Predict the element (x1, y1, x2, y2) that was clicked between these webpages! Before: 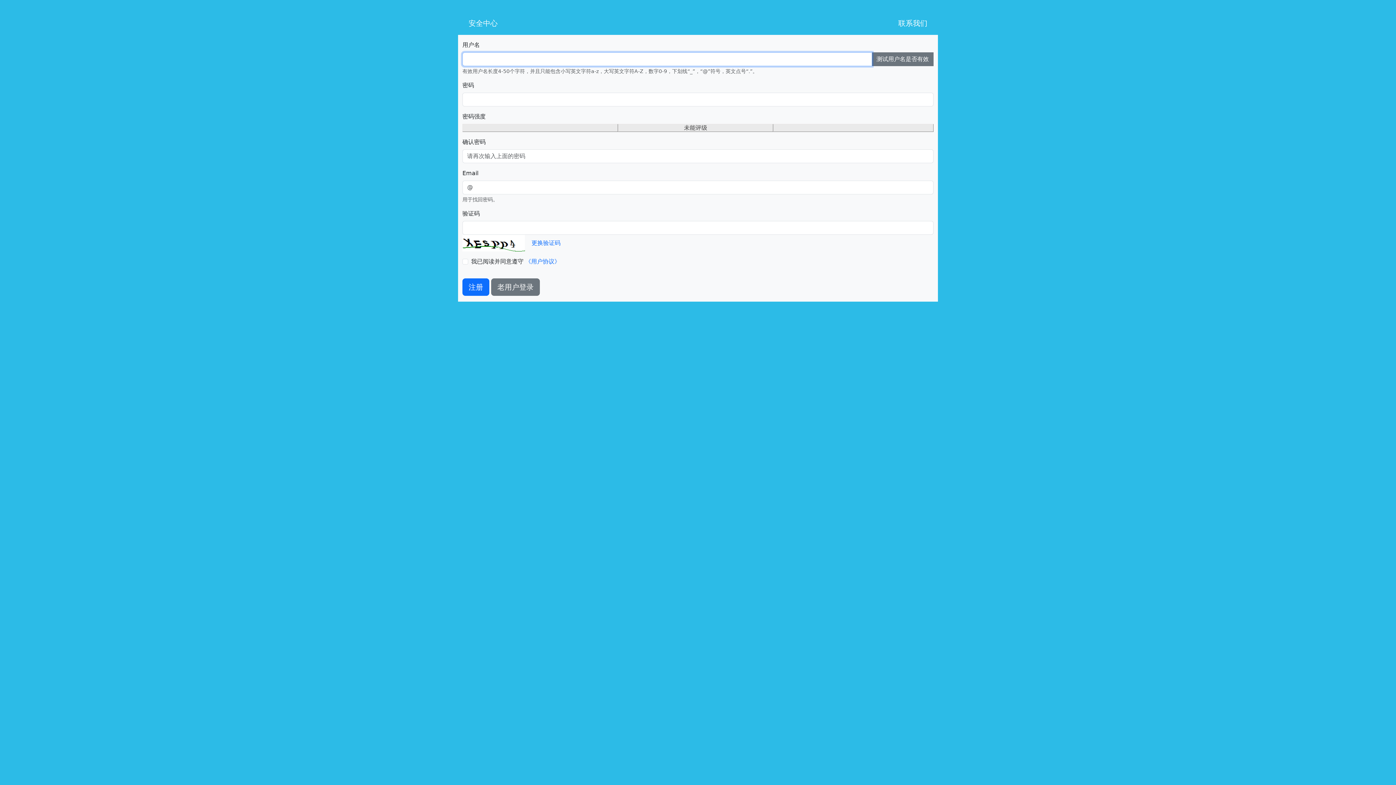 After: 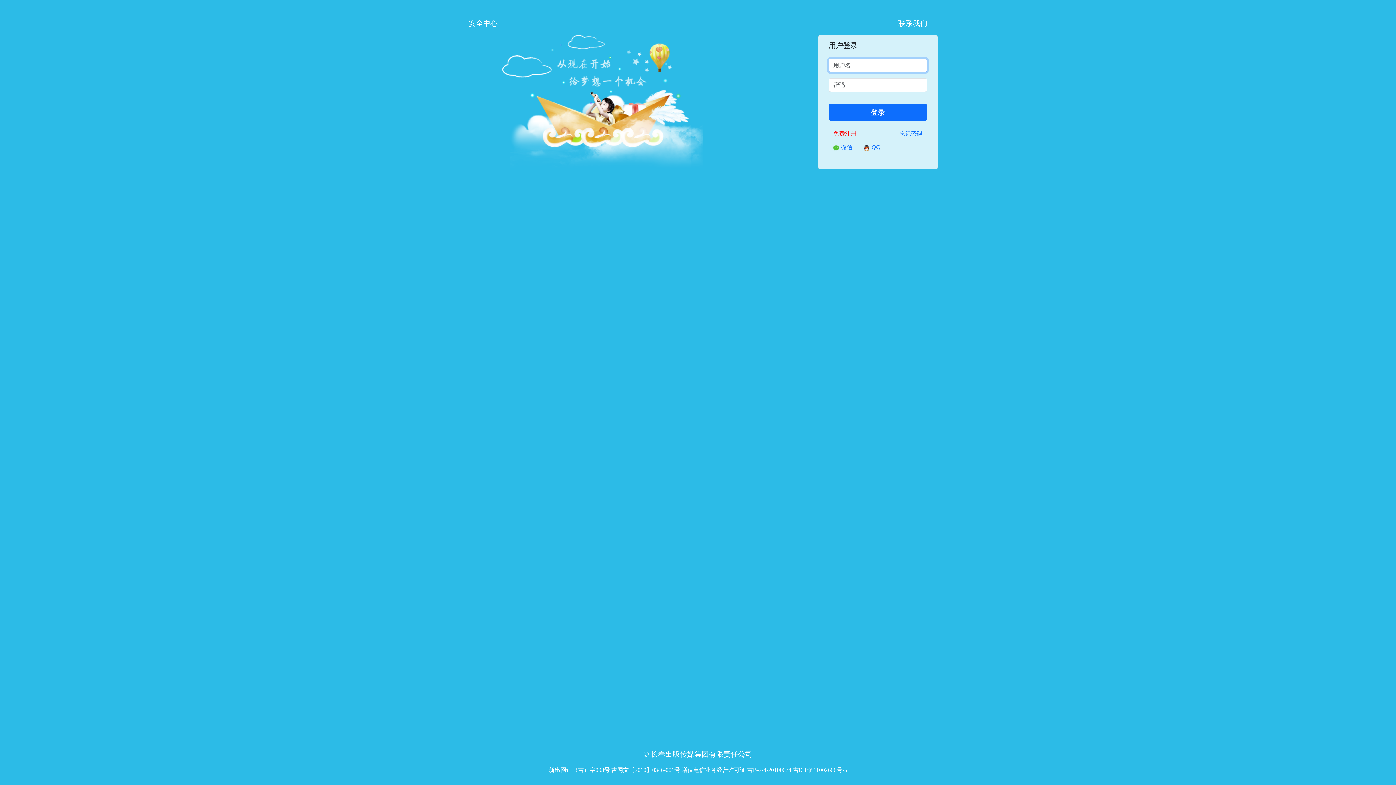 Action: bbox: (462, 14, 504, 32) label: 安全中心